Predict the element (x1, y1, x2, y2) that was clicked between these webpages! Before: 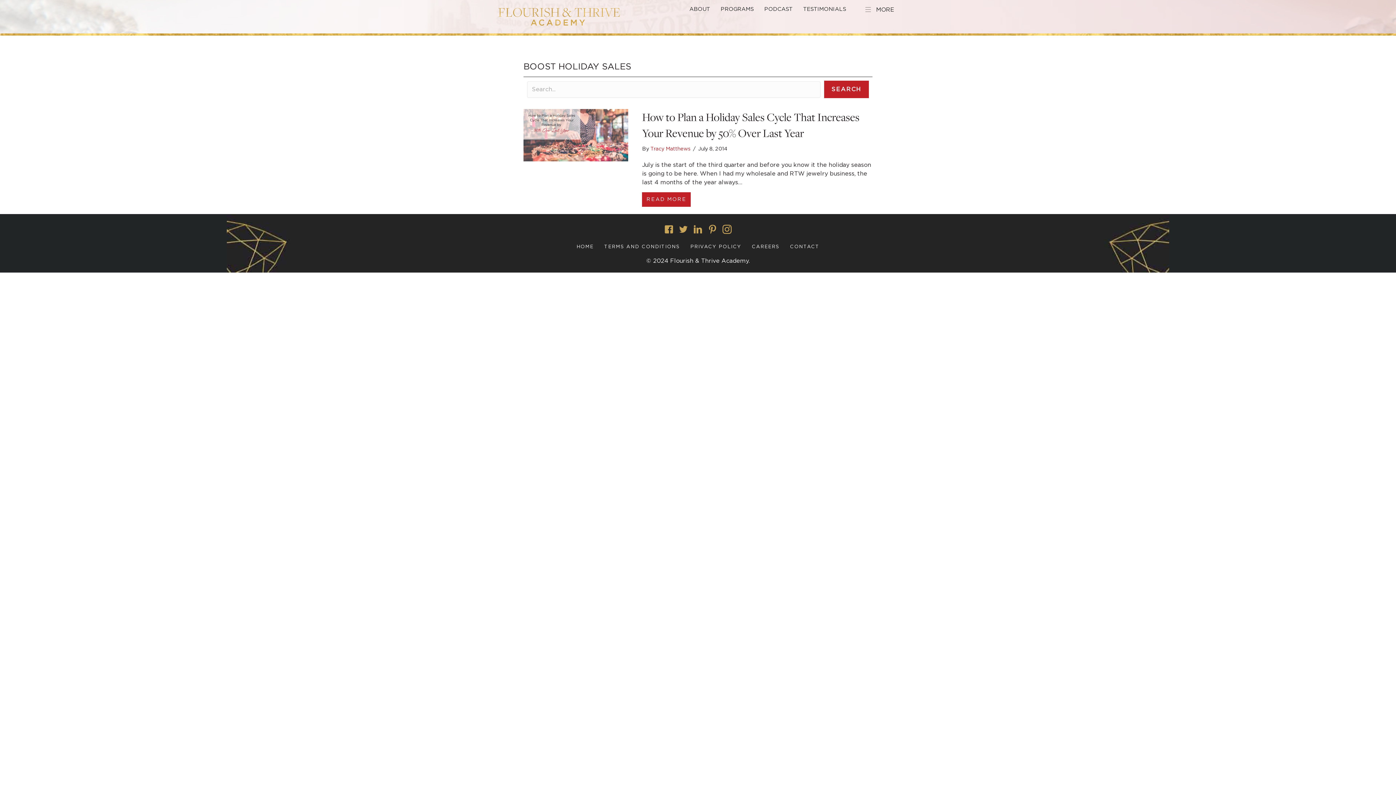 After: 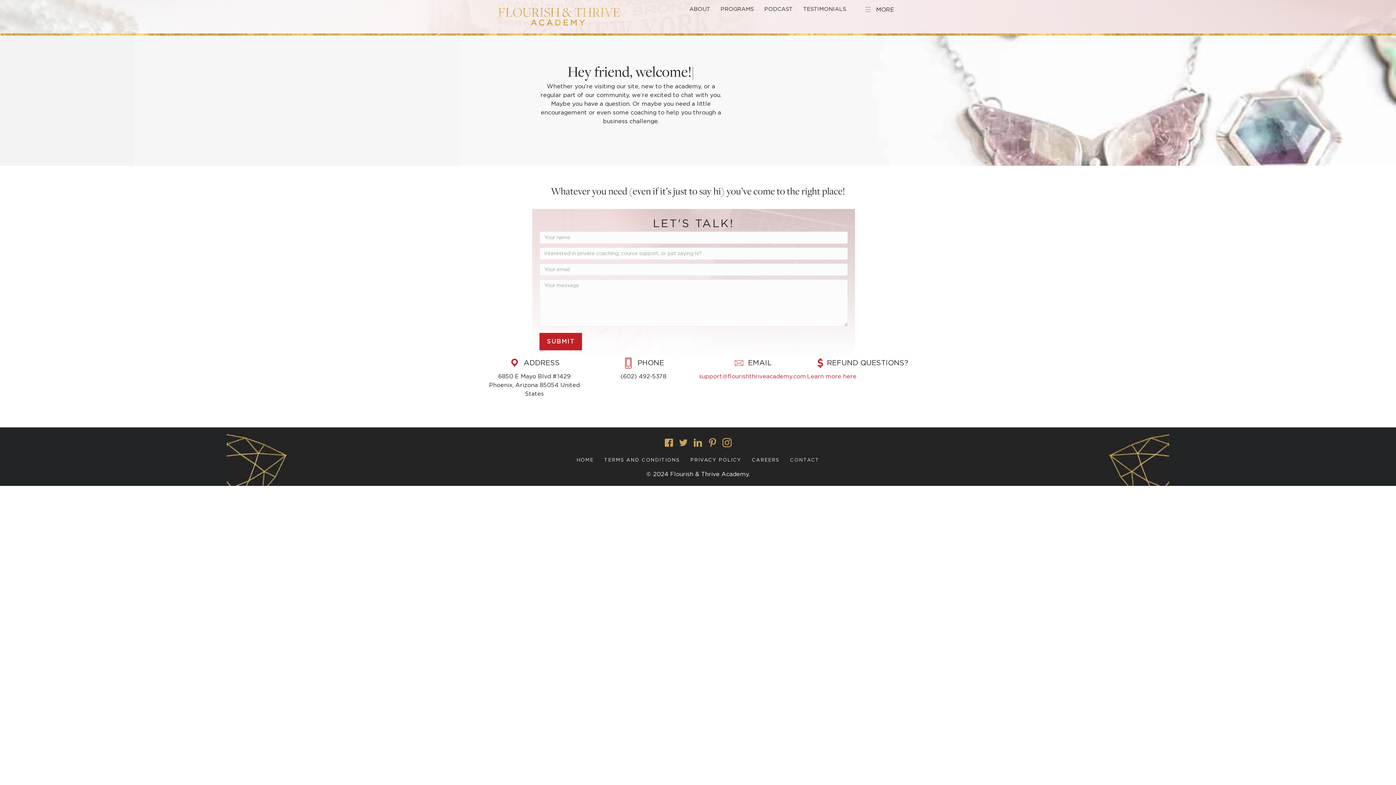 Action: bbox: (785, 237, 824, 256) label: CONTACT